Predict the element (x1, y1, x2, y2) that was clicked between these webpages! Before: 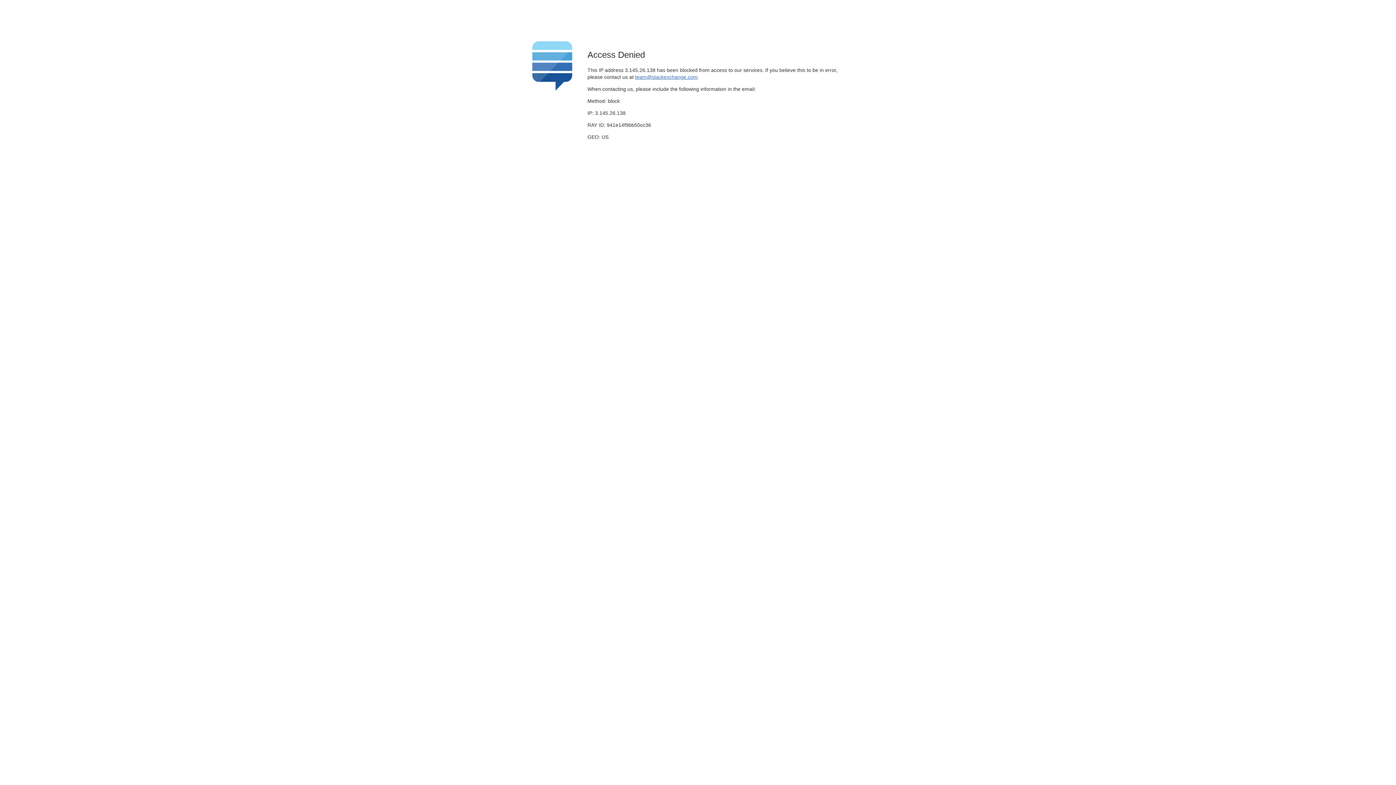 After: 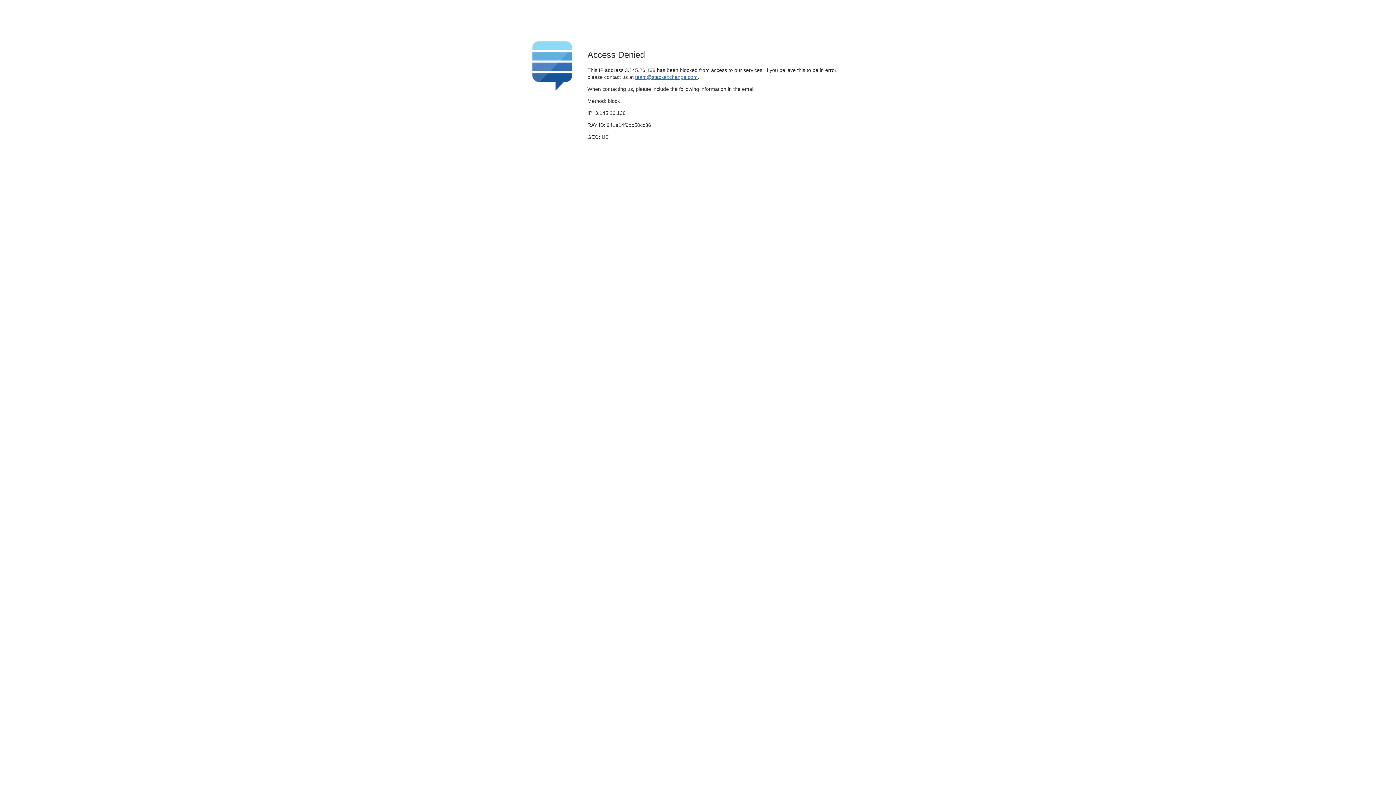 Action: bbox: (635, 74, 697, 79) label: team@stackexchange.com